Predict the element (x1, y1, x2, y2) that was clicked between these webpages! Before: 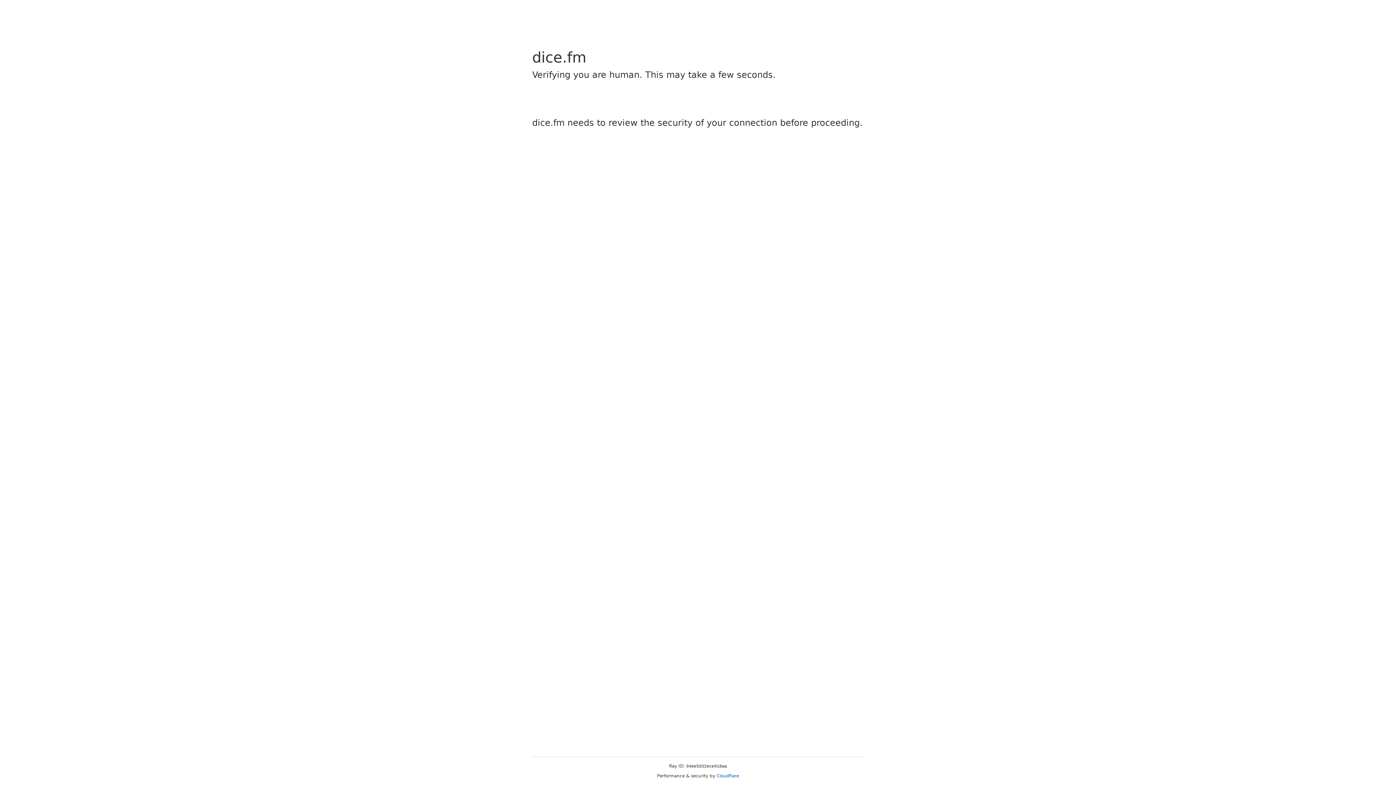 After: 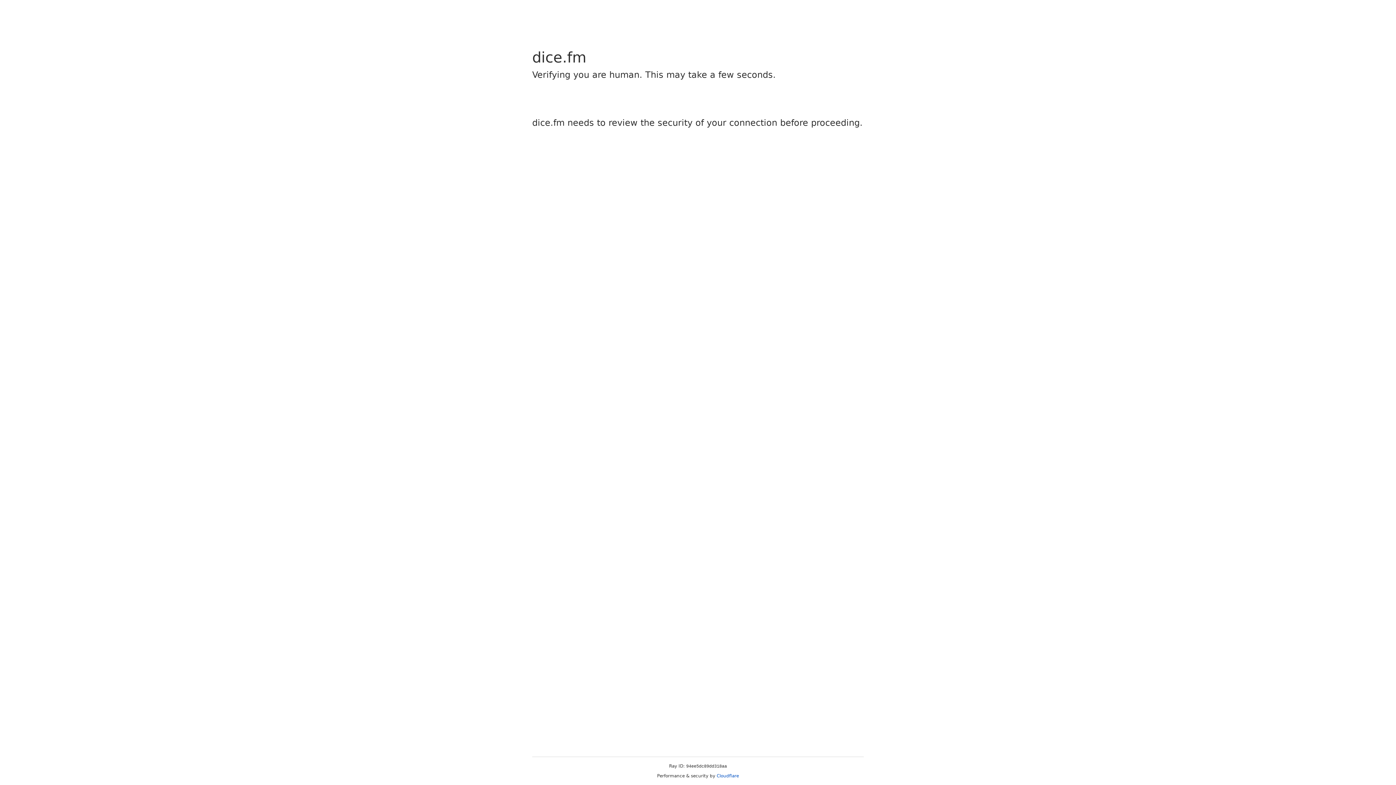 Action: label: Cloudflare bbox: (716, 773, 739, 778)